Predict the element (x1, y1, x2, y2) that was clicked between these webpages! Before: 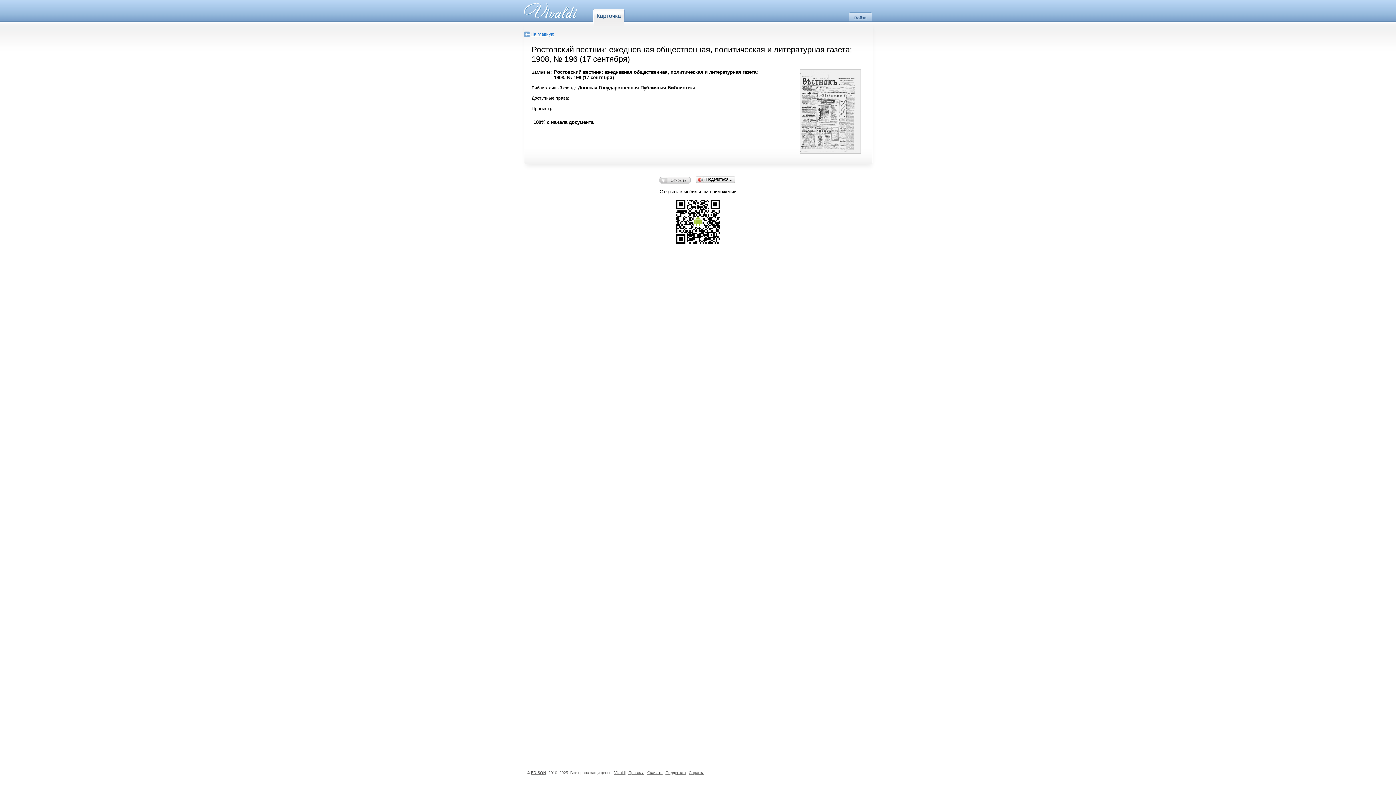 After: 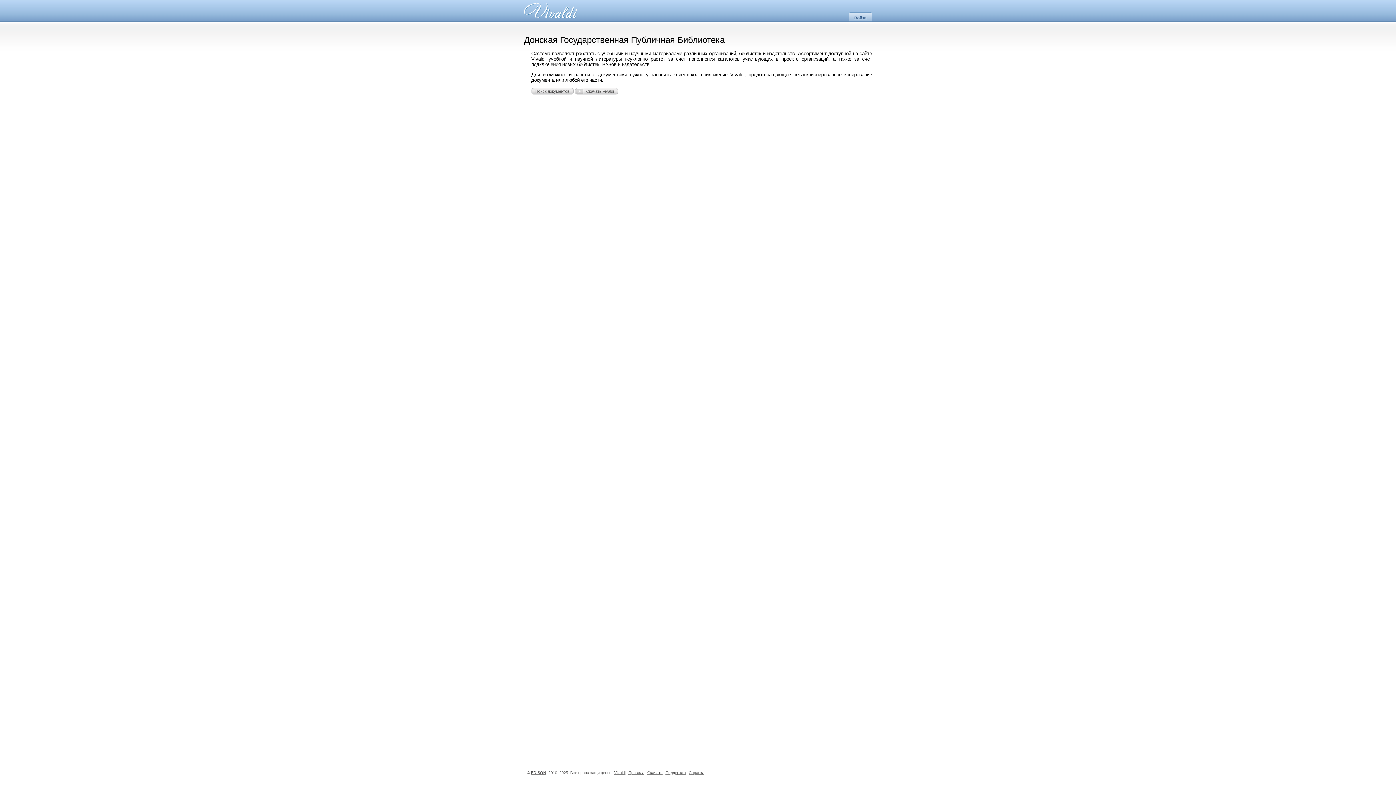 Action: label: На главную bbox: (524, 31, 554, 37)